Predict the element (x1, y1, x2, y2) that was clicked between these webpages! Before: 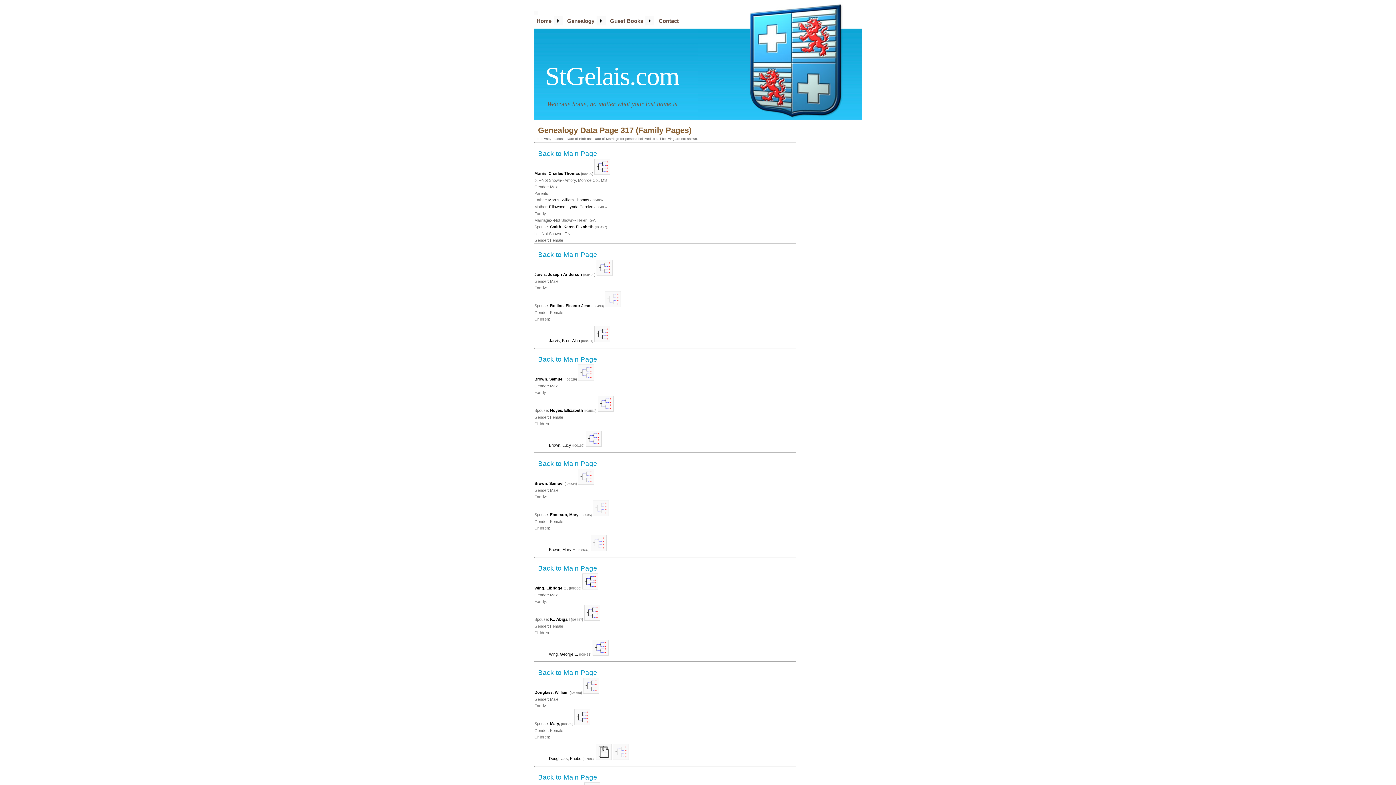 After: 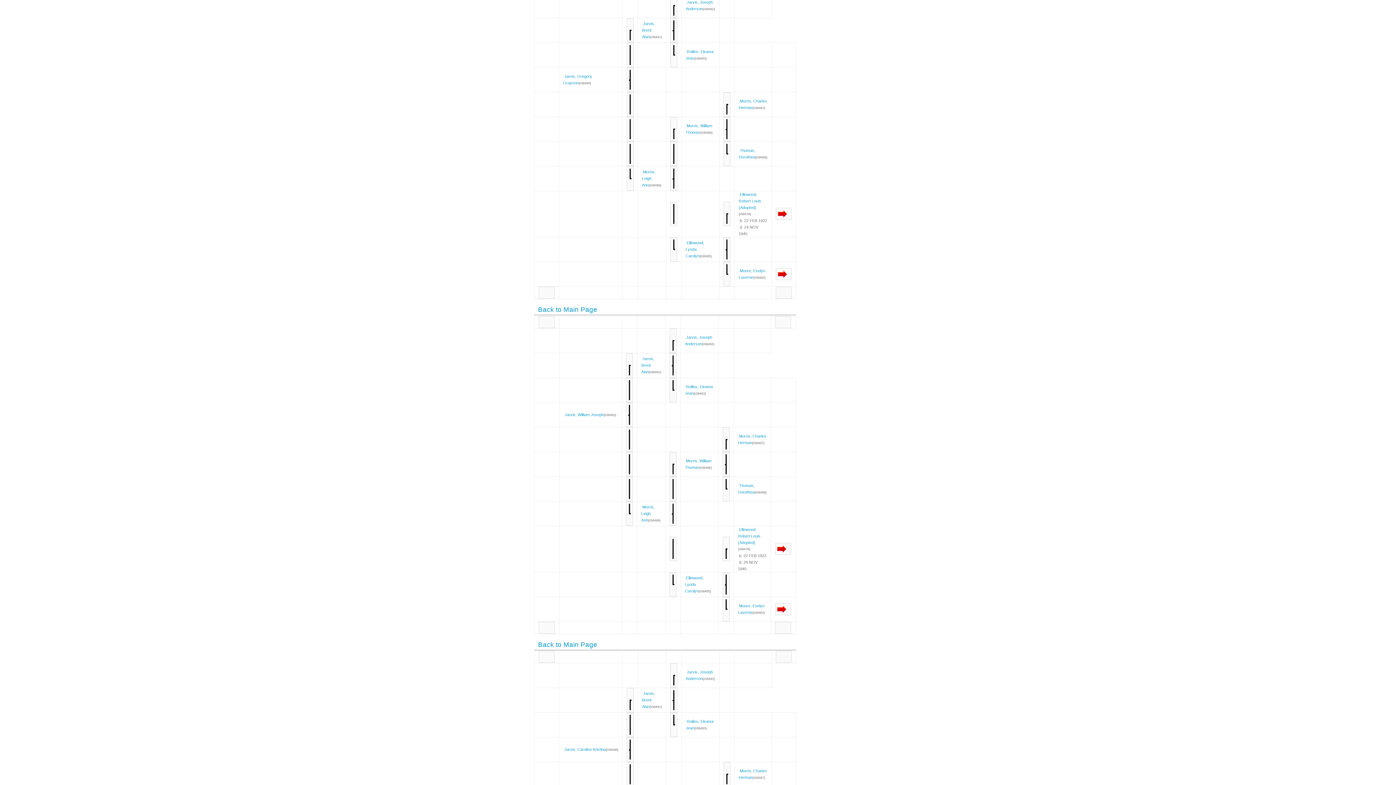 Action: bbox: (596, 272, 612, 276)